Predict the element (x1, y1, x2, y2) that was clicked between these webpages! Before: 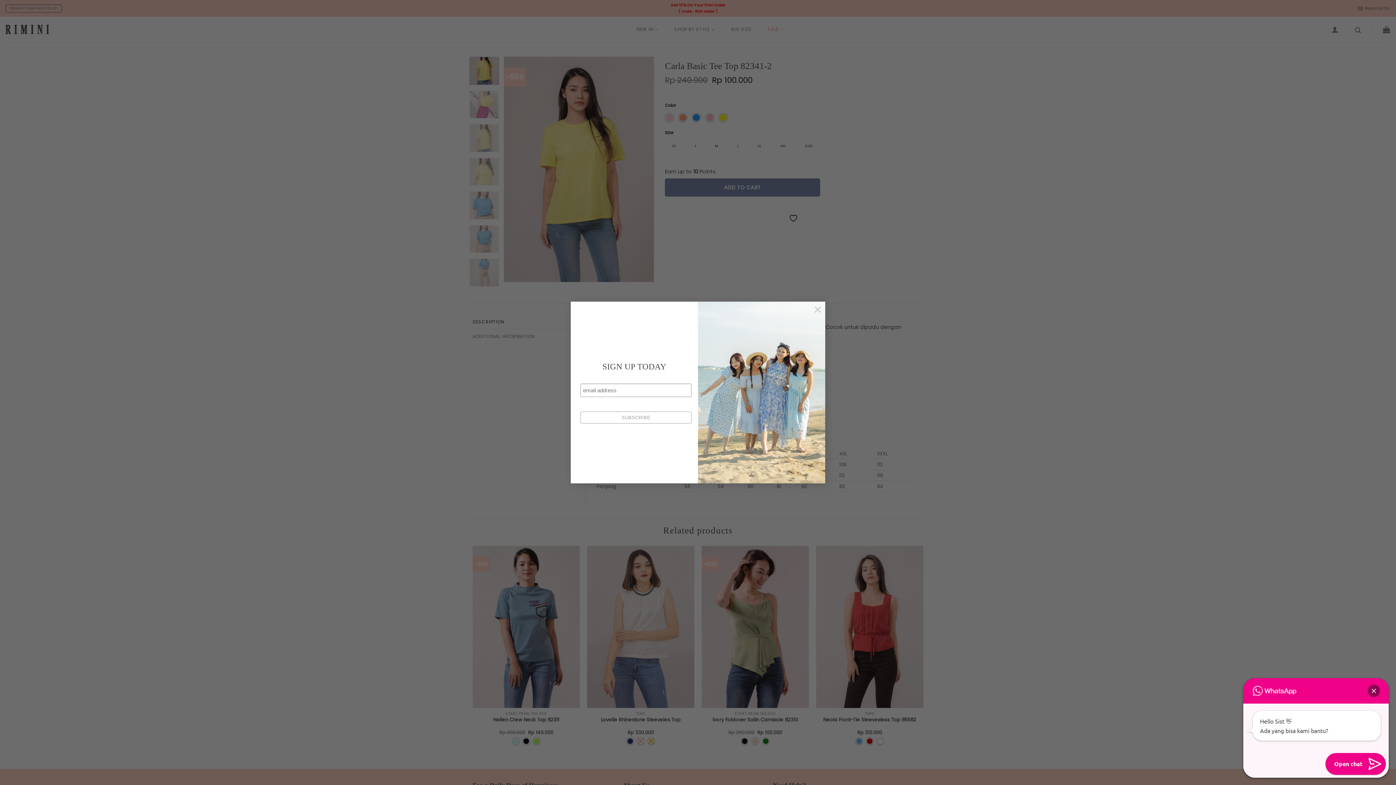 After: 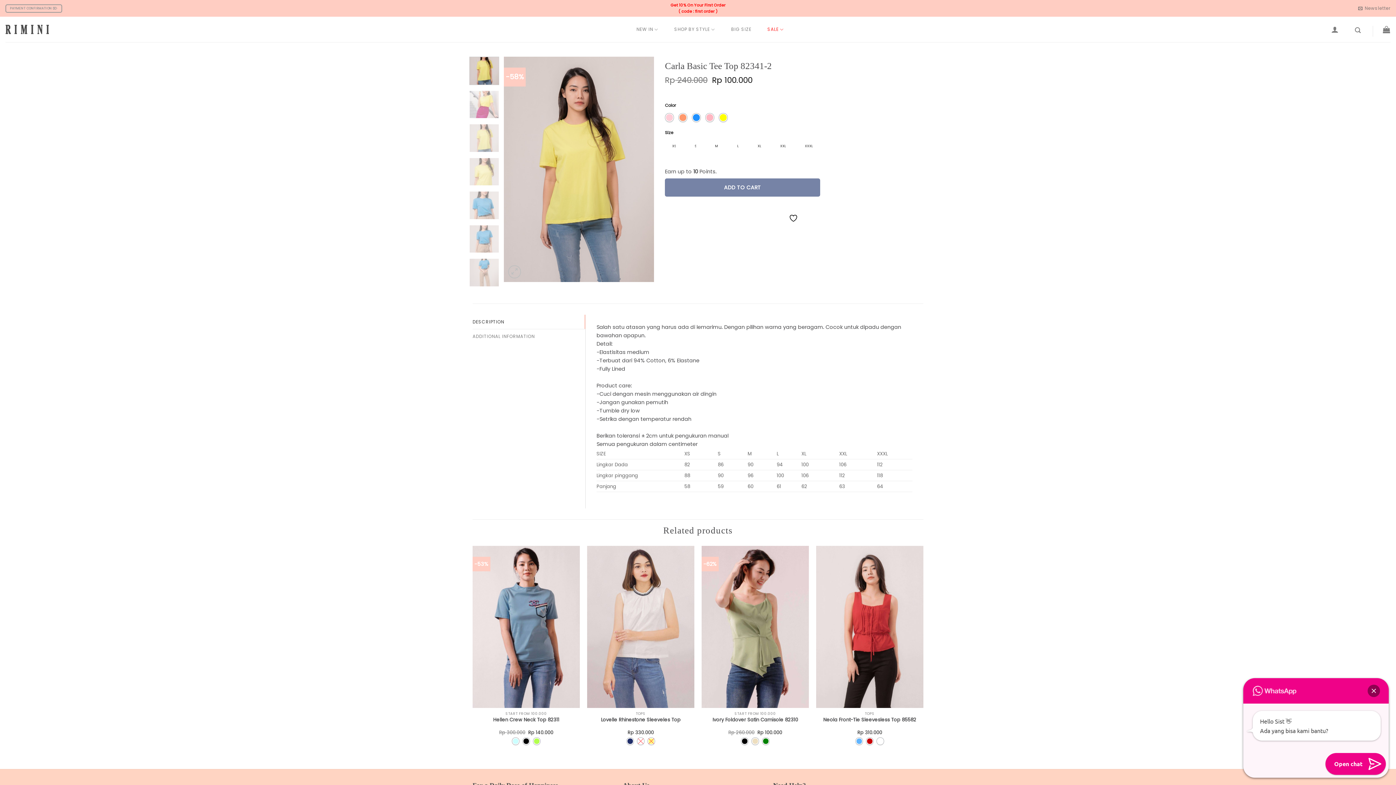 Action: label: × bbox: (810, 301, 825, 316)